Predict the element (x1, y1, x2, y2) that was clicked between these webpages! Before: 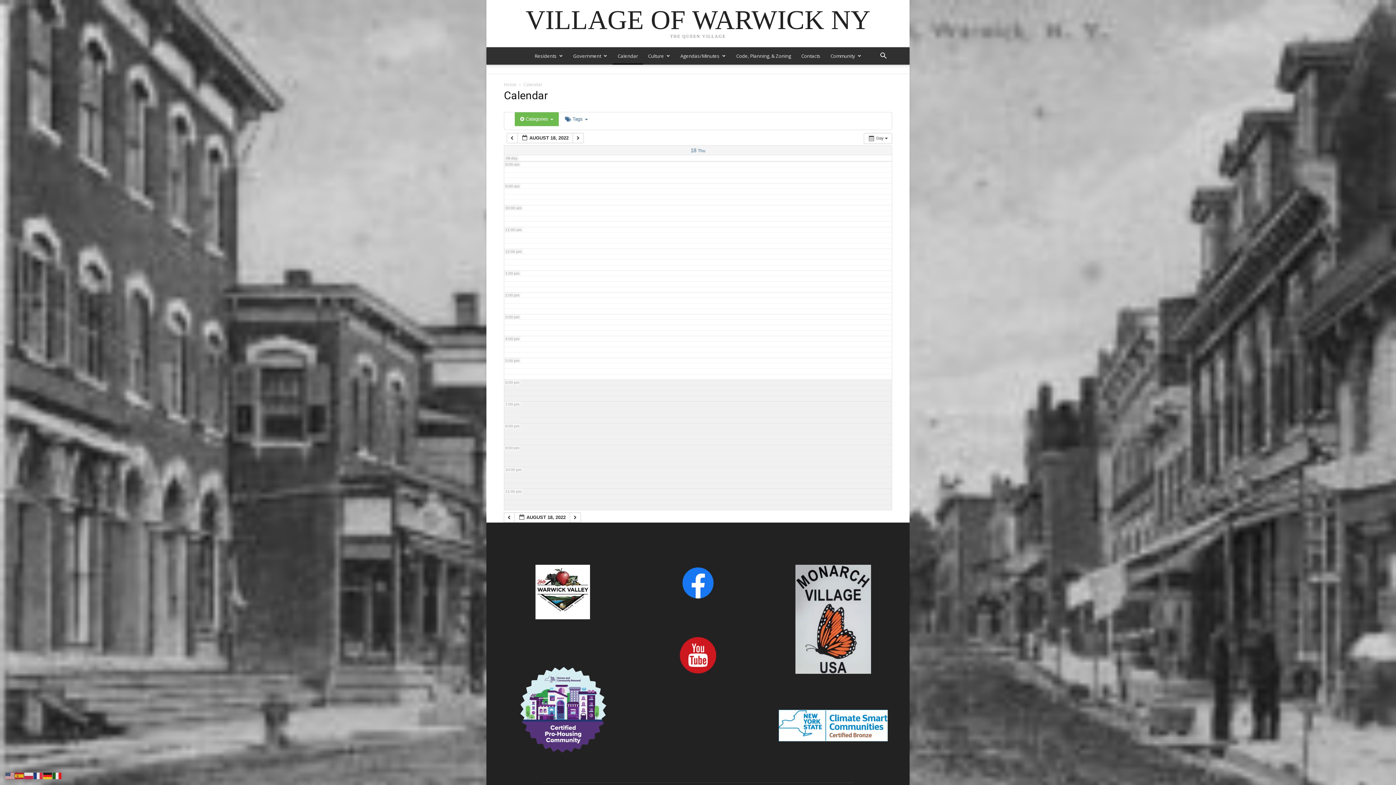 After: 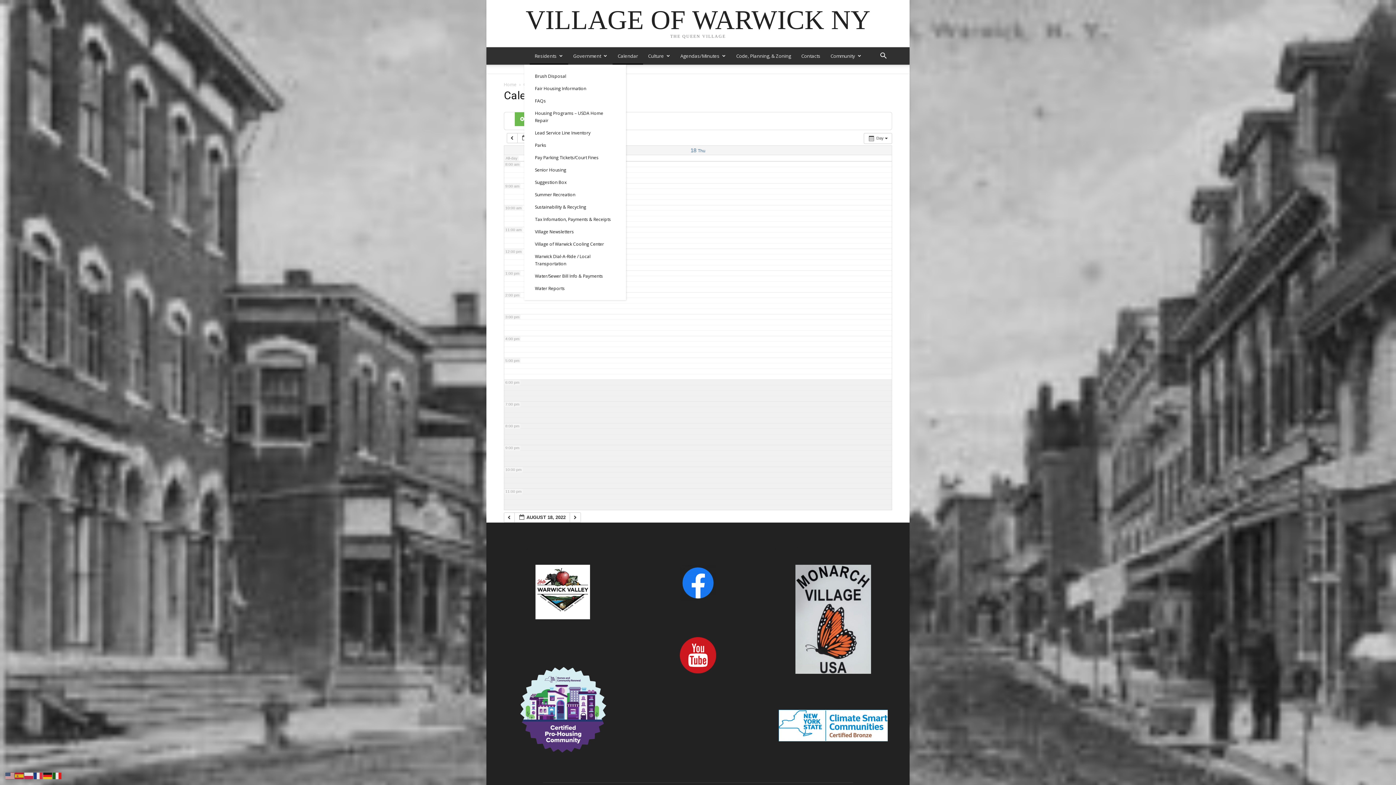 Action: bbox: (529, 47, 568, 64) label: Residents